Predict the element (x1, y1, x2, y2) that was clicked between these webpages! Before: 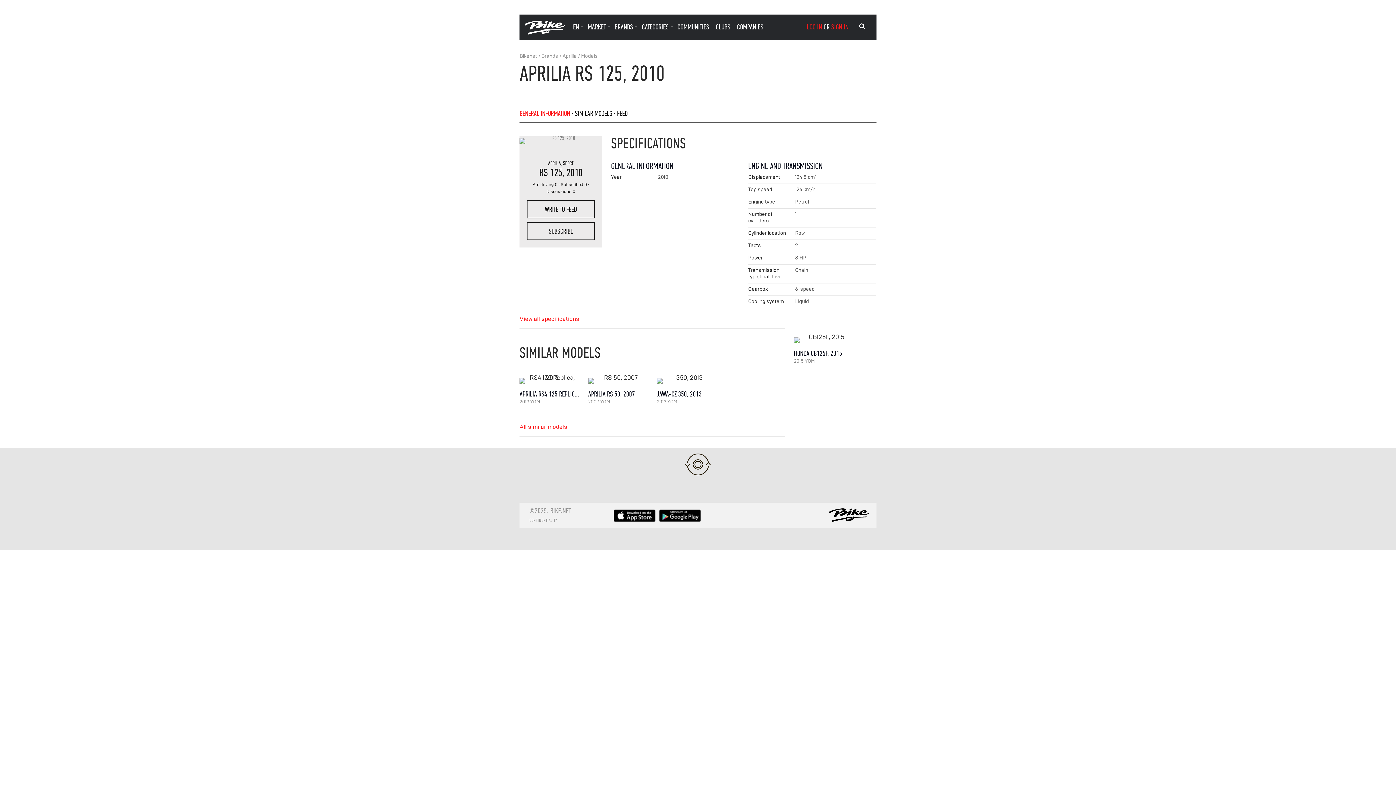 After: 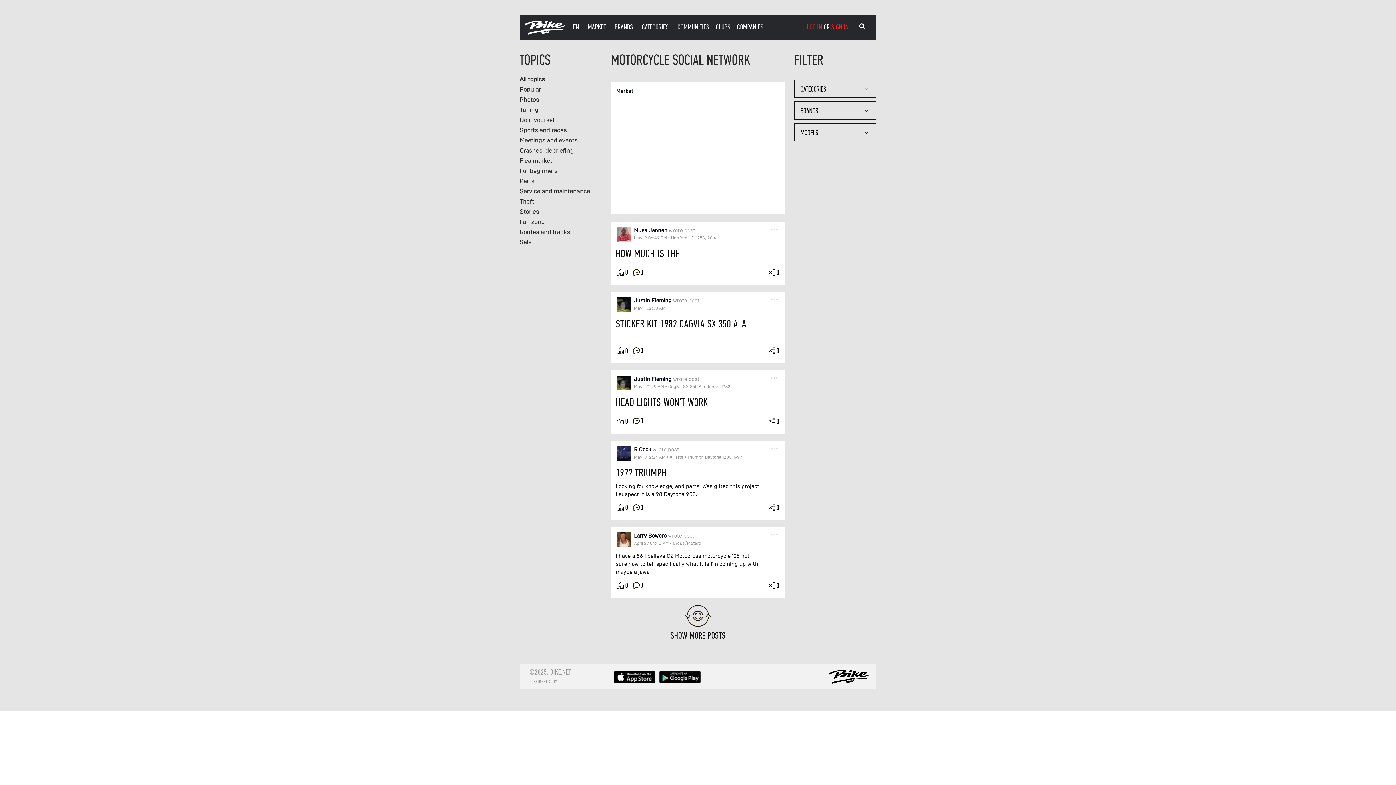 Action: bbox: (829, 516, 869, 524) label: Main page